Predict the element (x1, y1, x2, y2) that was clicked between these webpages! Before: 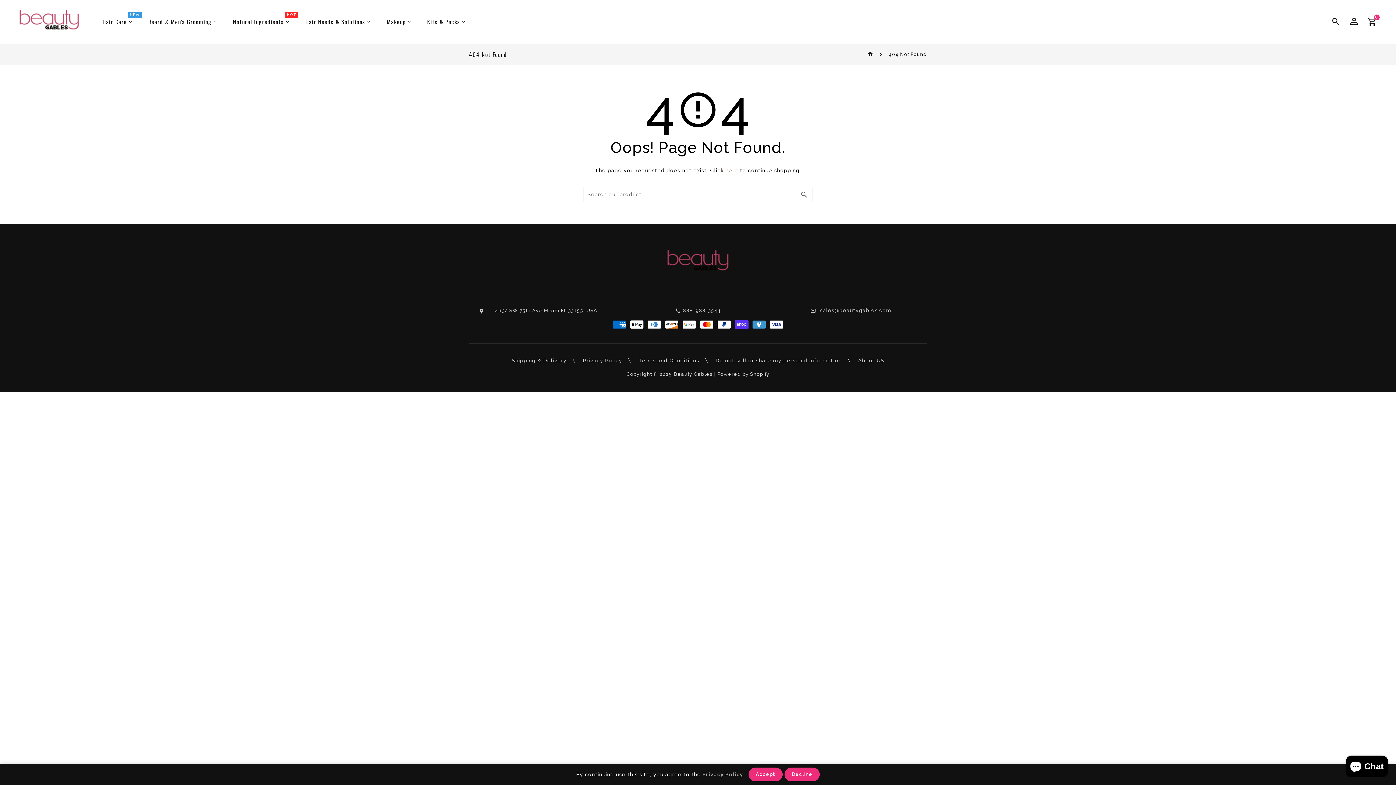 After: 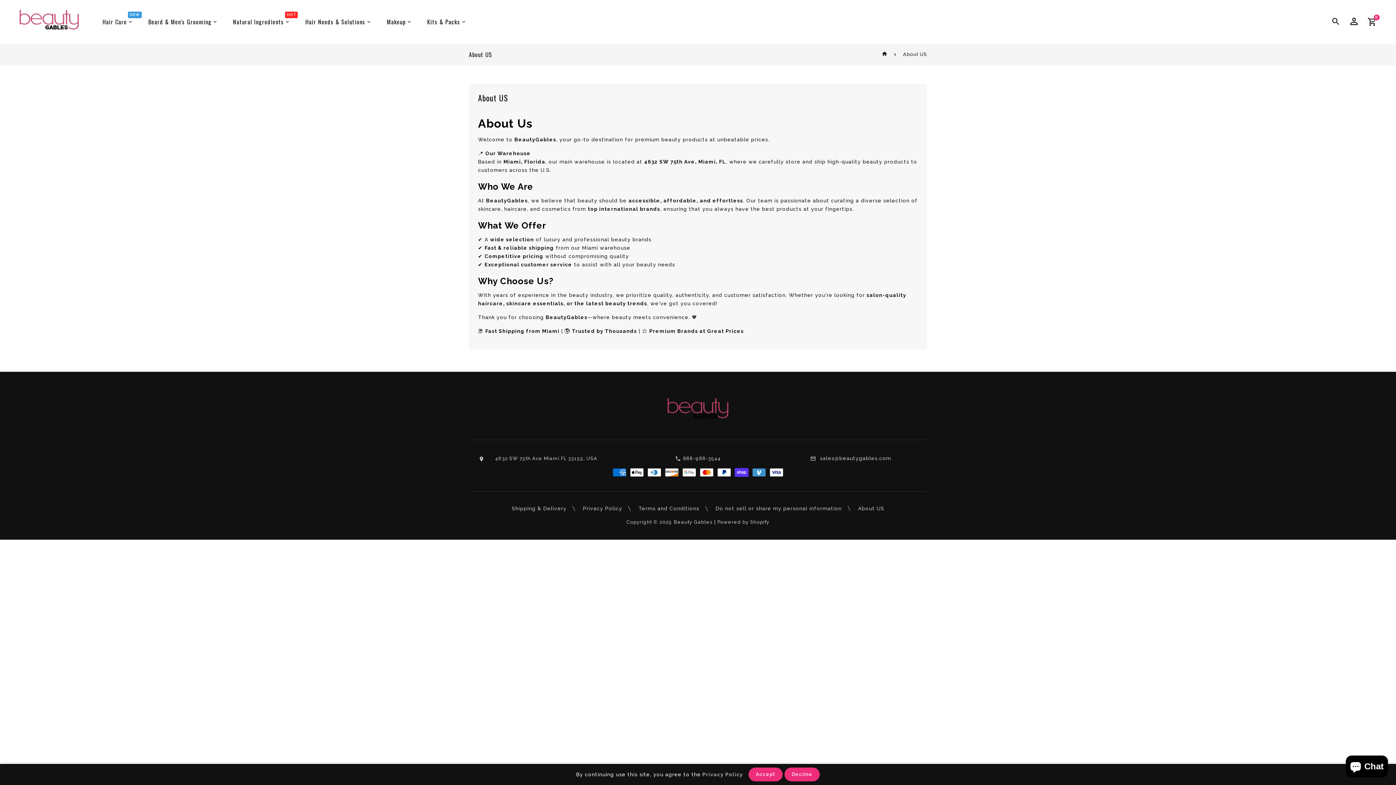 Action: bbox: (858, 357, 884, 363) label: About US